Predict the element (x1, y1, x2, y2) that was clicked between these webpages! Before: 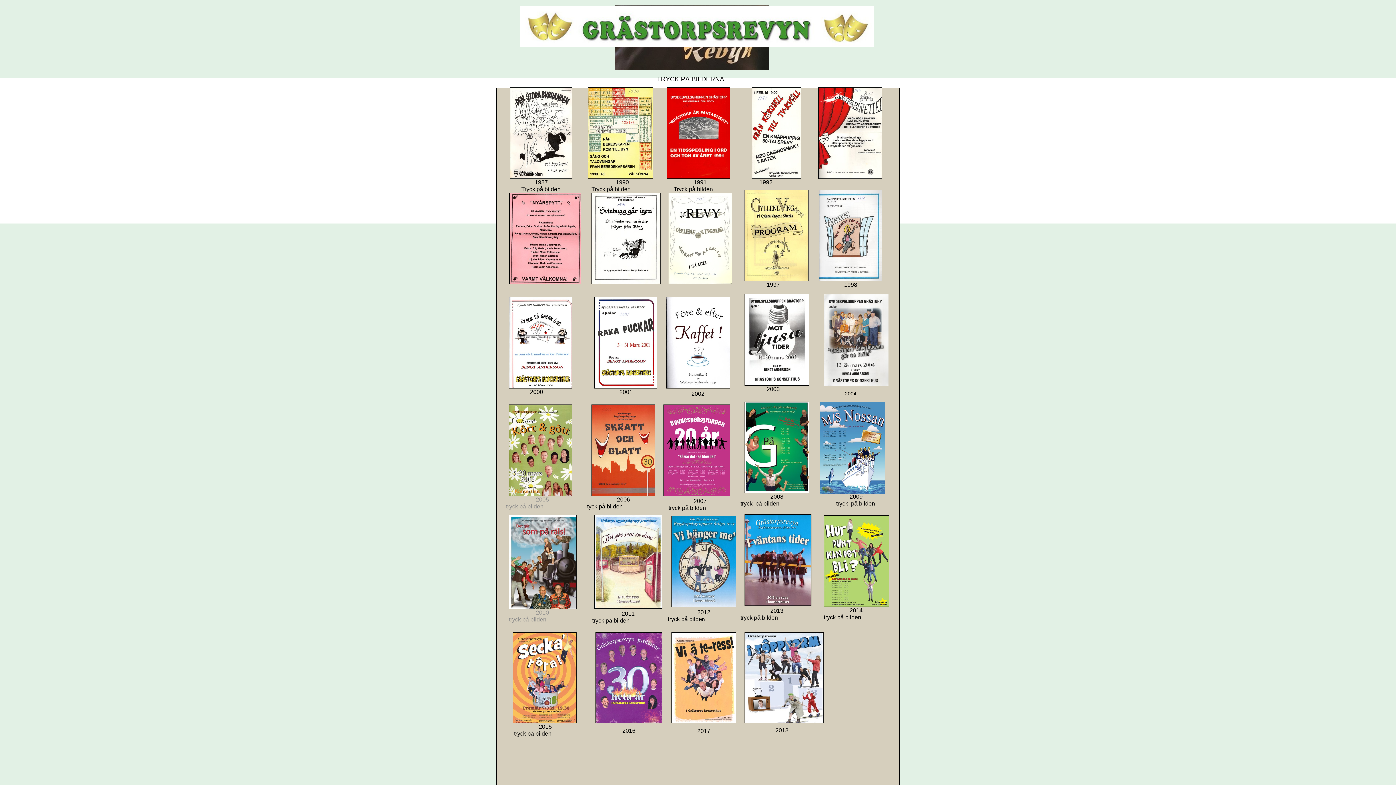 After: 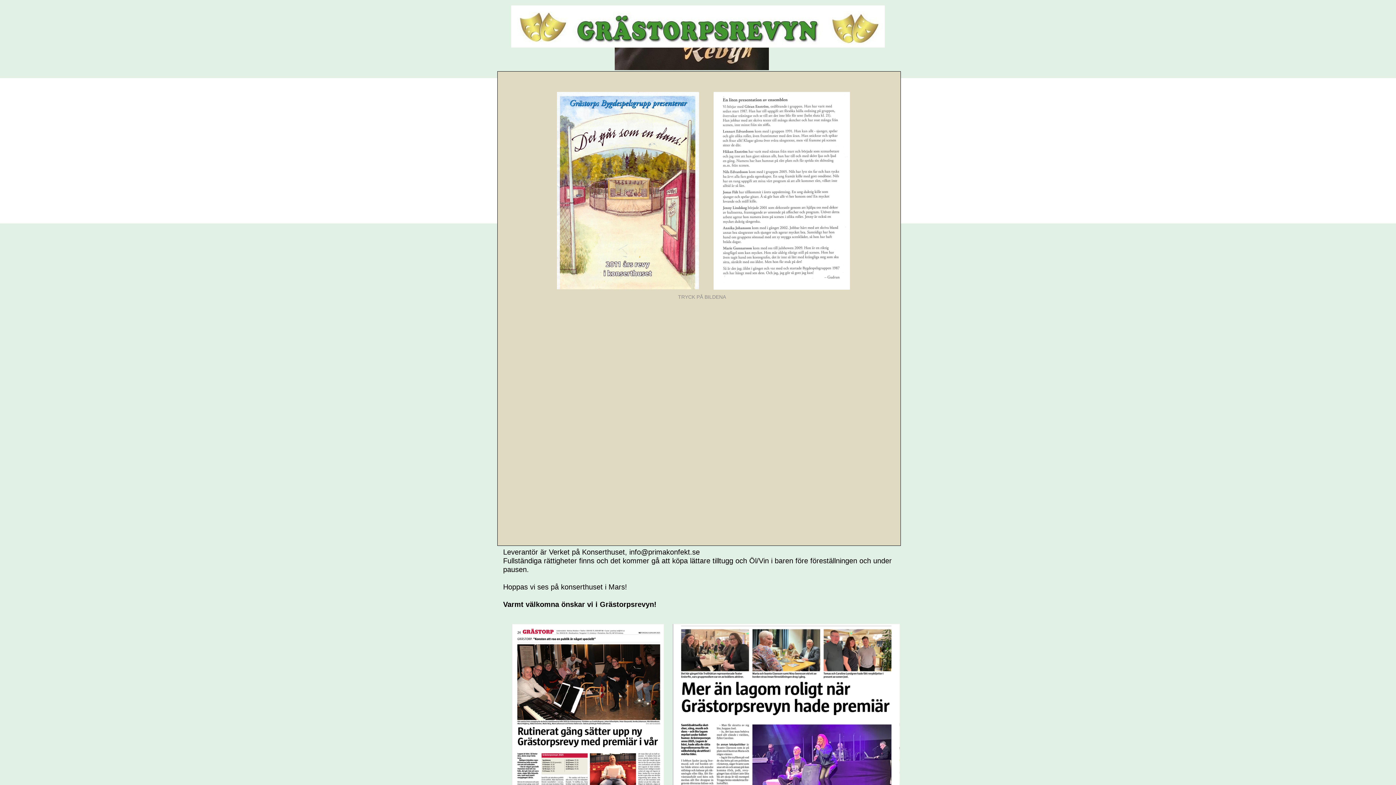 Action: bbox: (594, 515, 661, 608)